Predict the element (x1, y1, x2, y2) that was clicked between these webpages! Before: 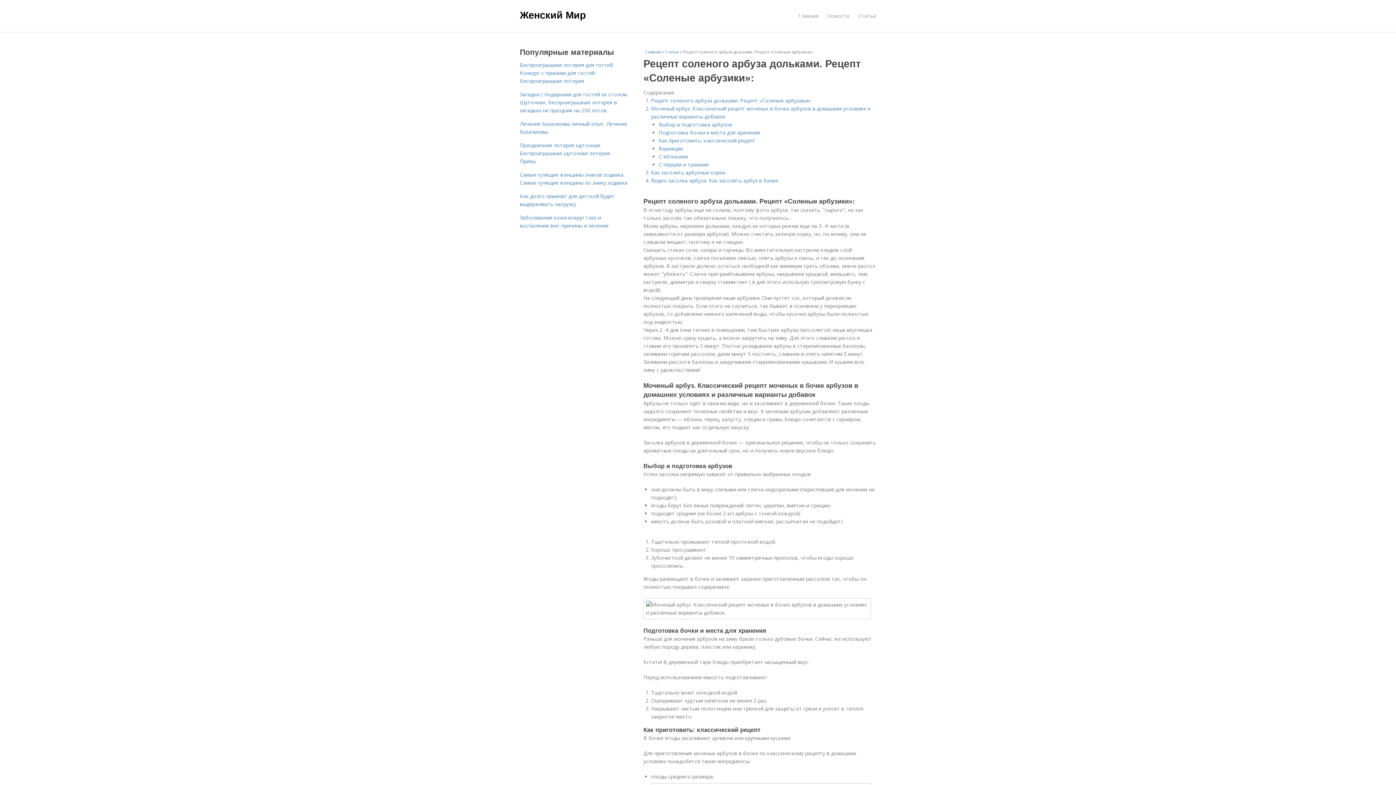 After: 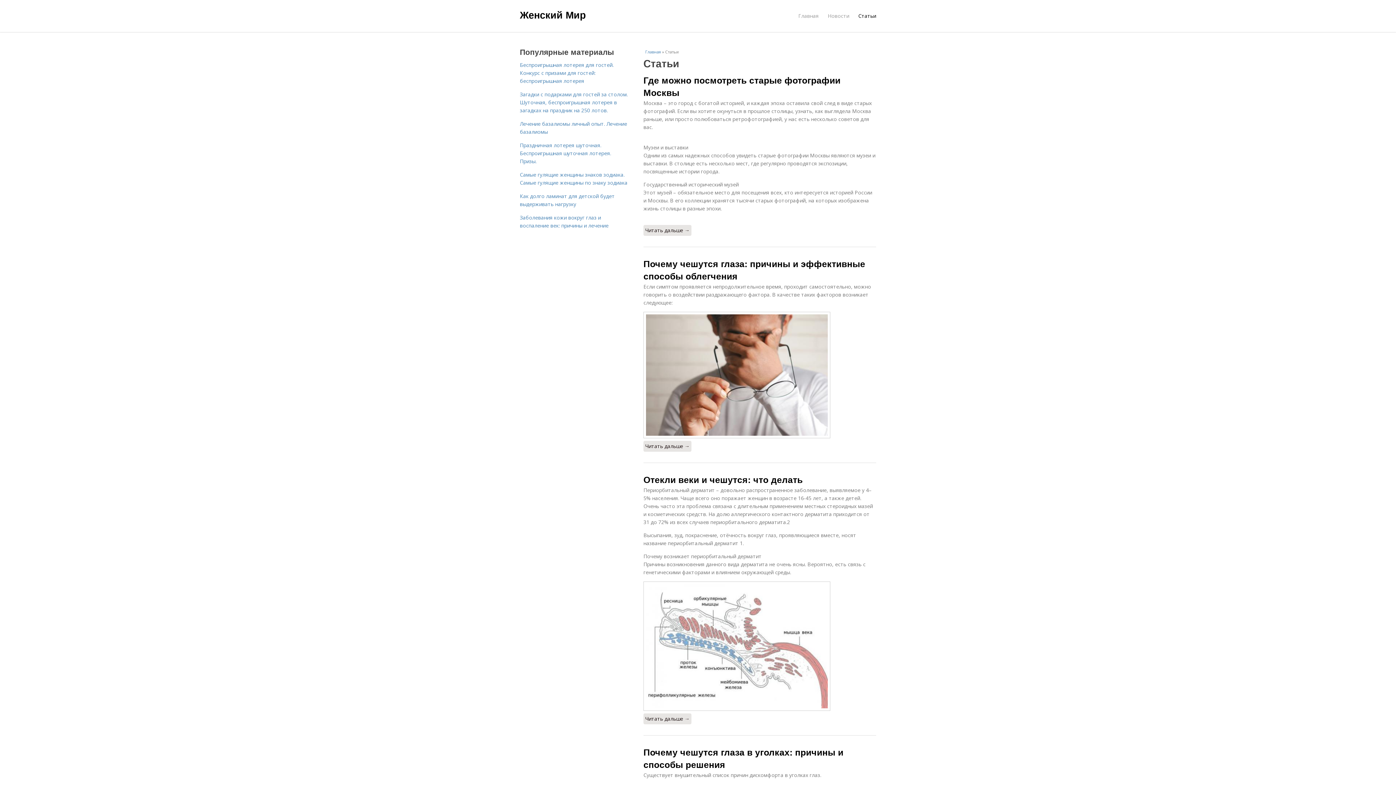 Action: label: Статьи bbox: (858, 8, 876, 23)